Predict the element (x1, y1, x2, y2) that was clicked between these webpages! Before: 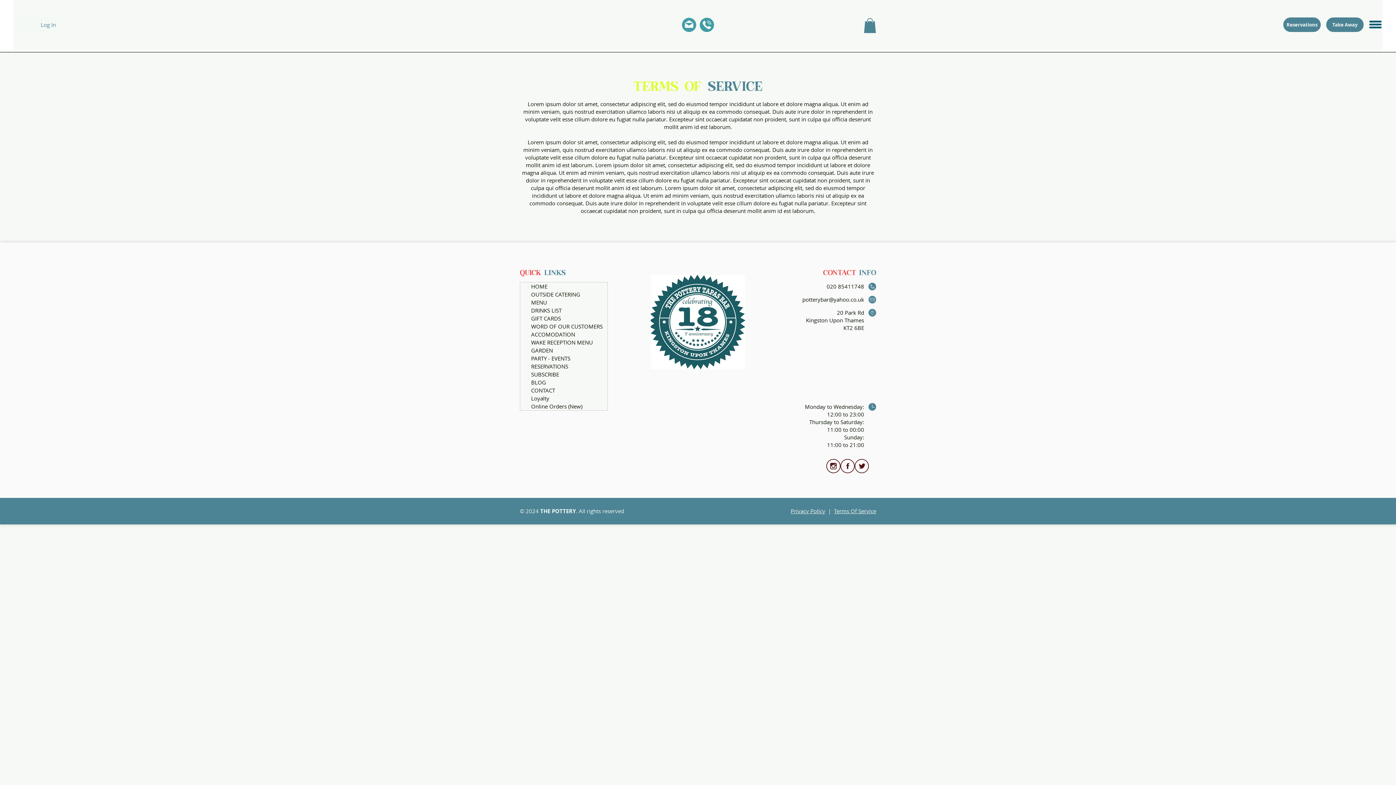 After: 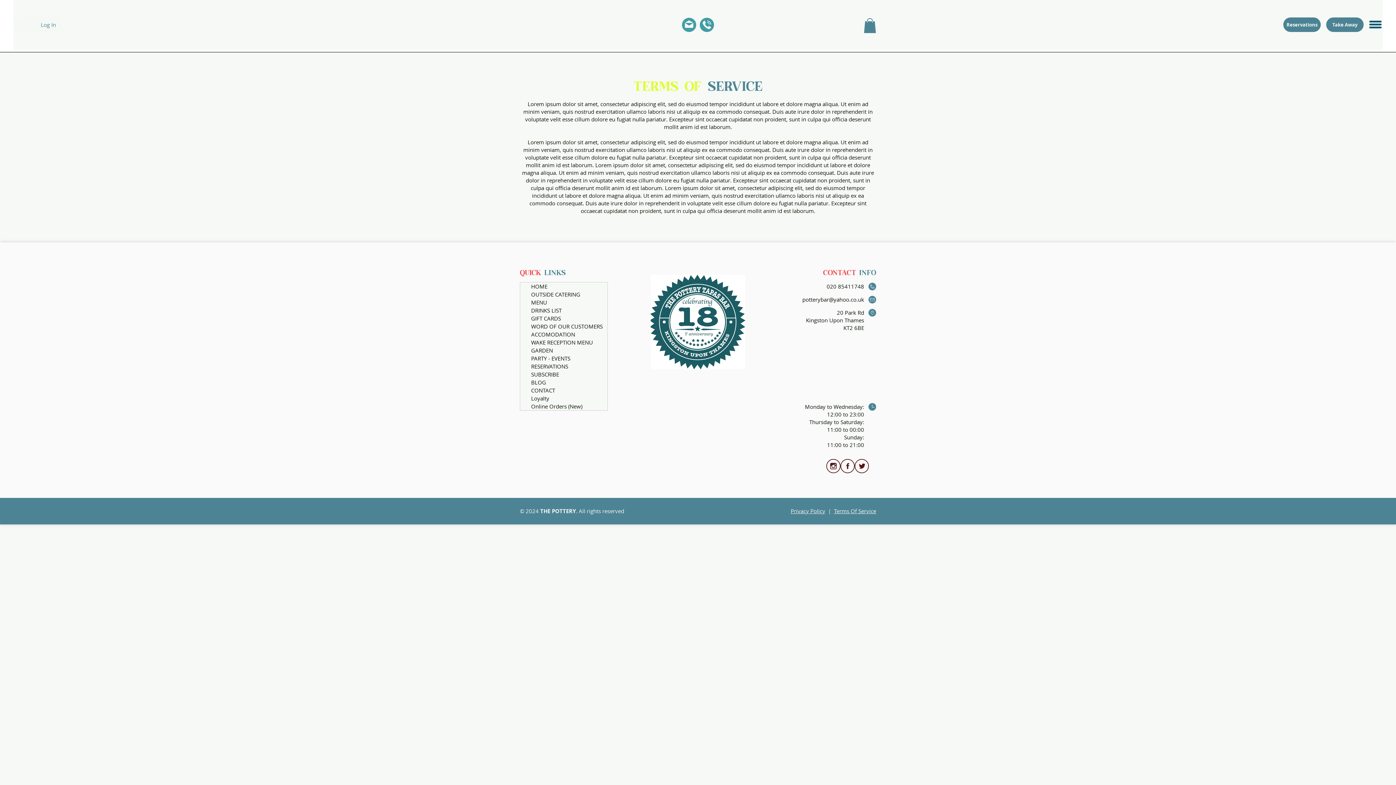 Action: label: CONTACT bbox: (520, 386, 607, 394)